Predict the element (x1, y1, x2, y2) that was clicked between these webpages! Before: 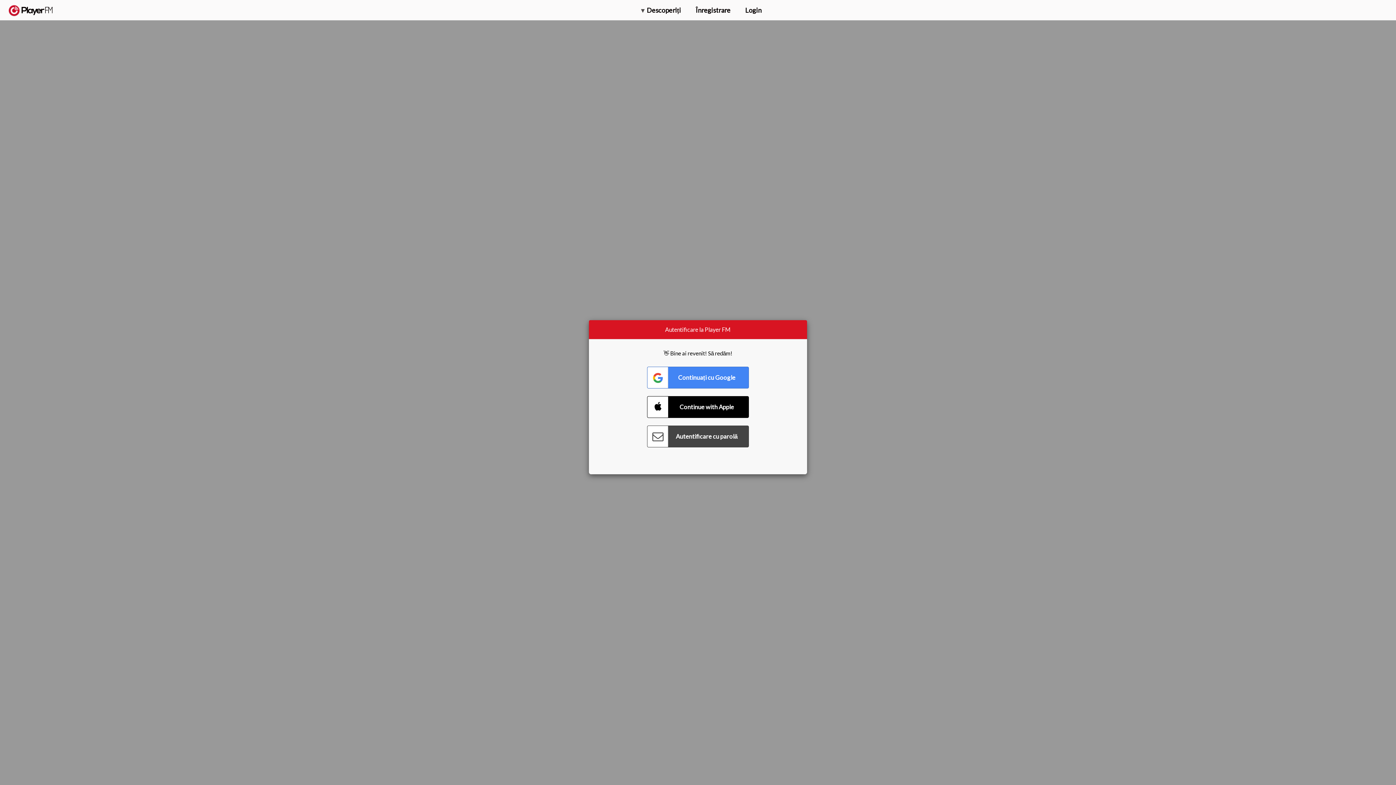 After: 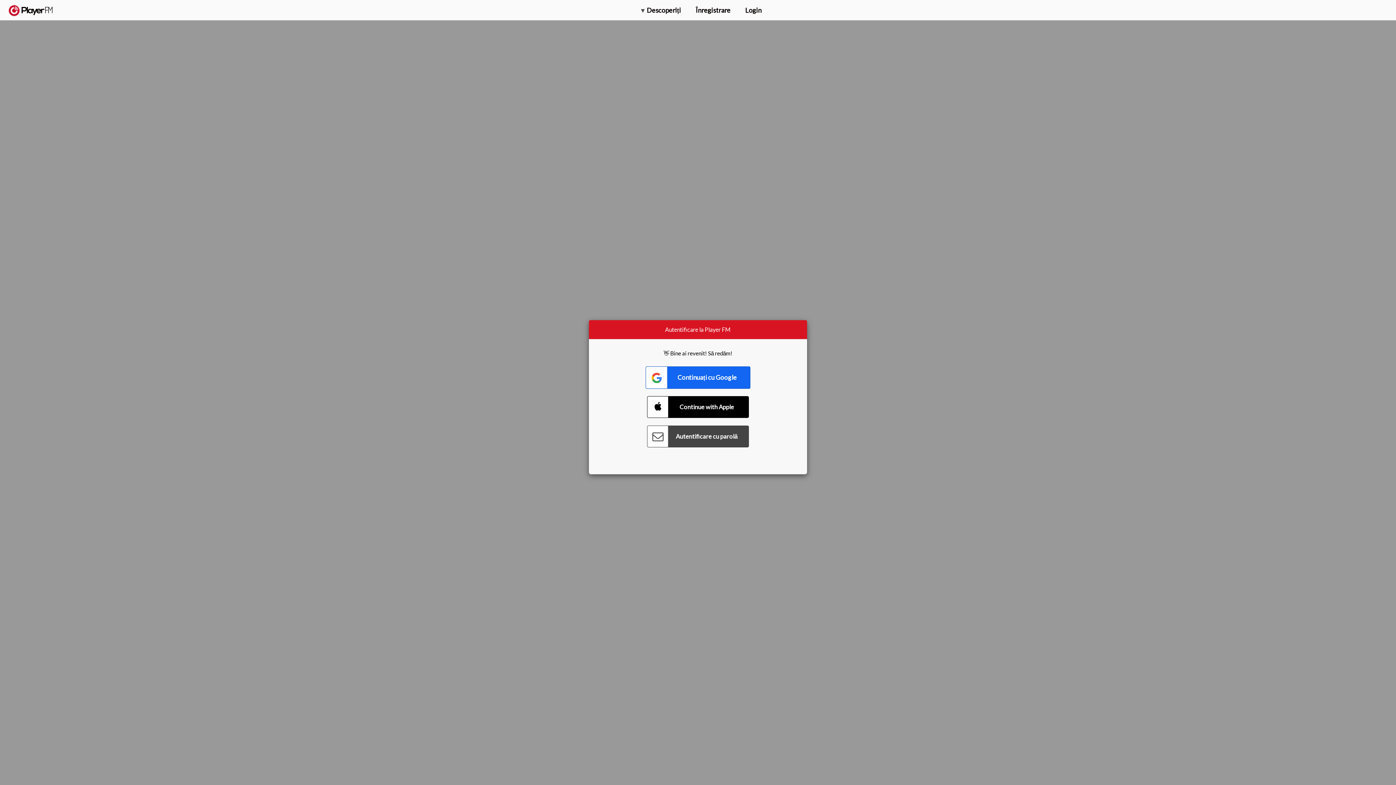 Action: bbox: (647, 366, 749, 388) label: Connect with Google